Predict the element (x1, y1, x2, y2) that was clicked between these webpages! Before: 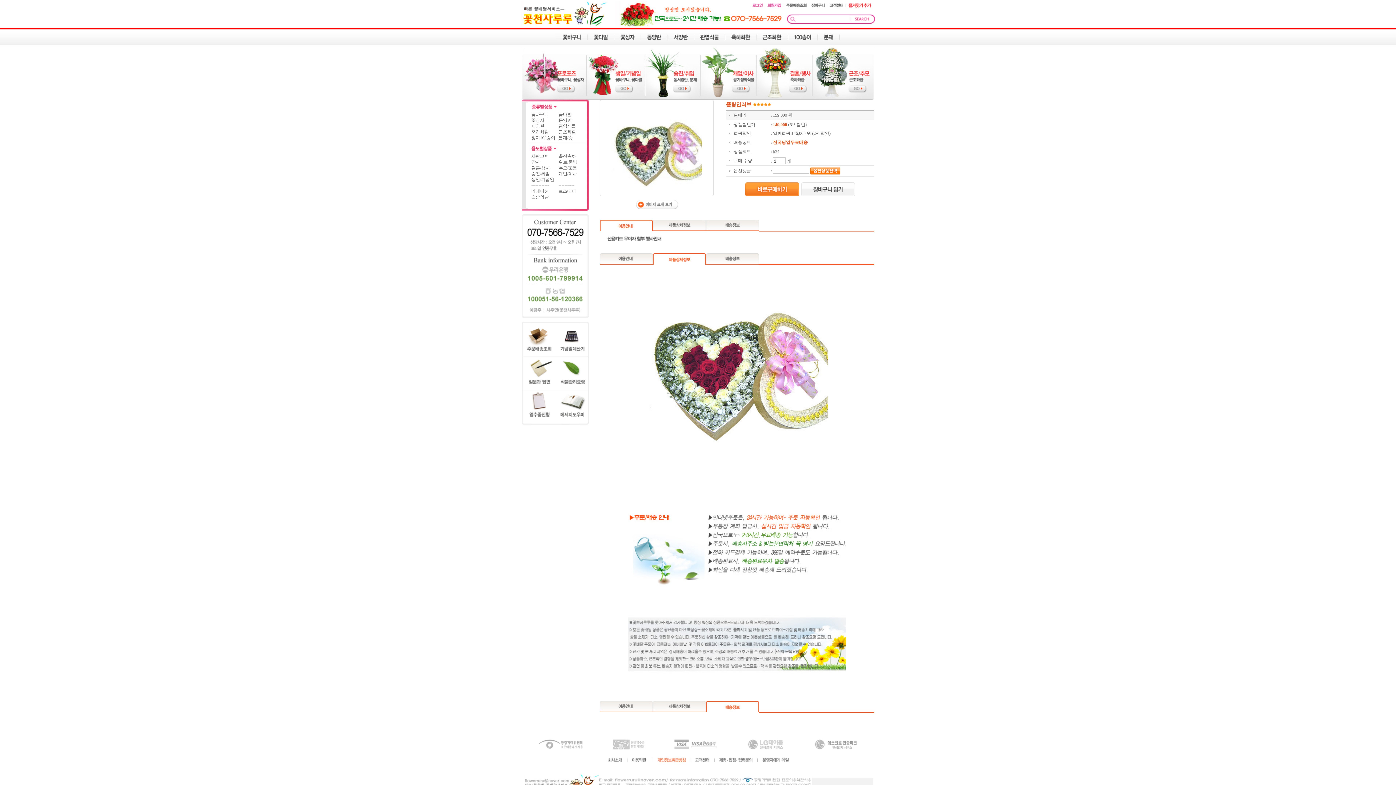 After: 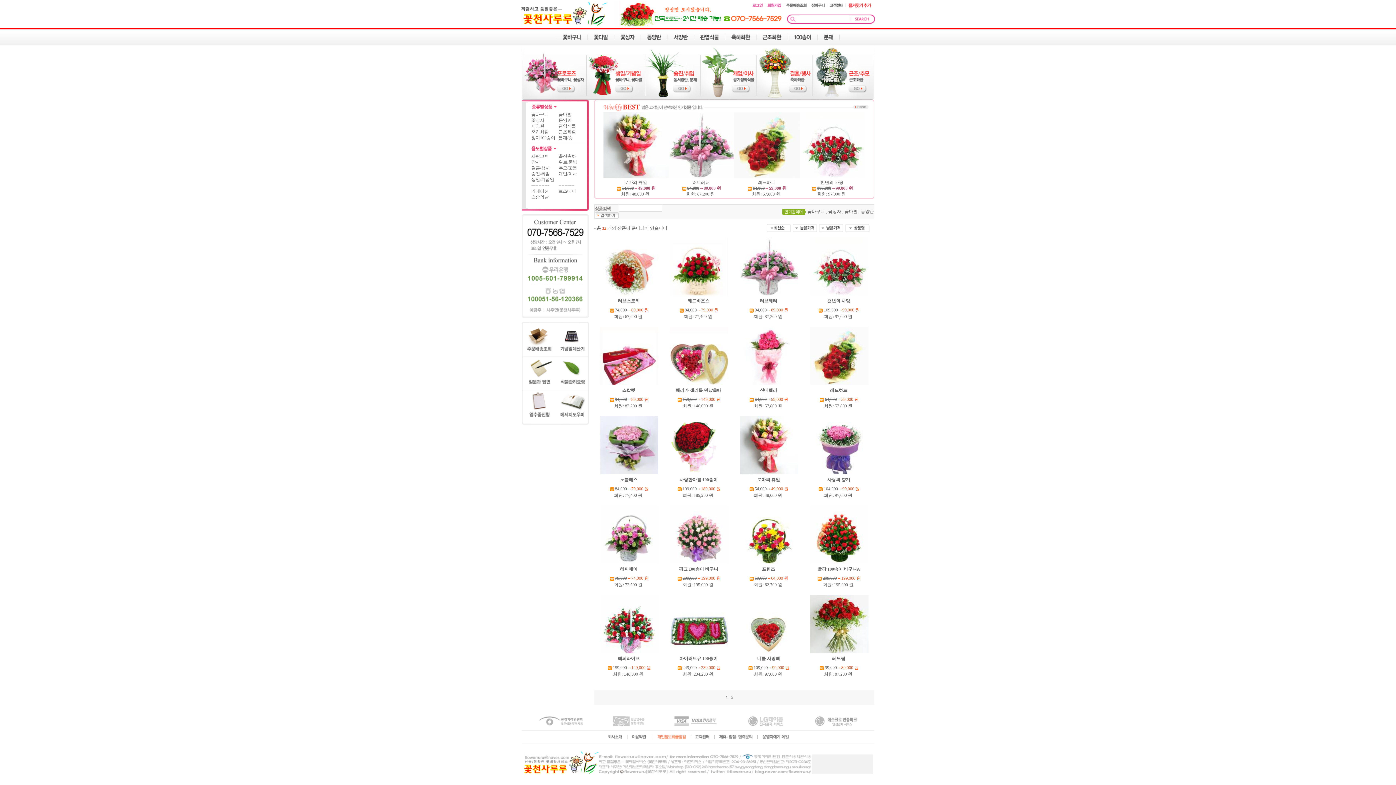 Action: bbox: (531, 153, 548, 158) label: 사랑고백